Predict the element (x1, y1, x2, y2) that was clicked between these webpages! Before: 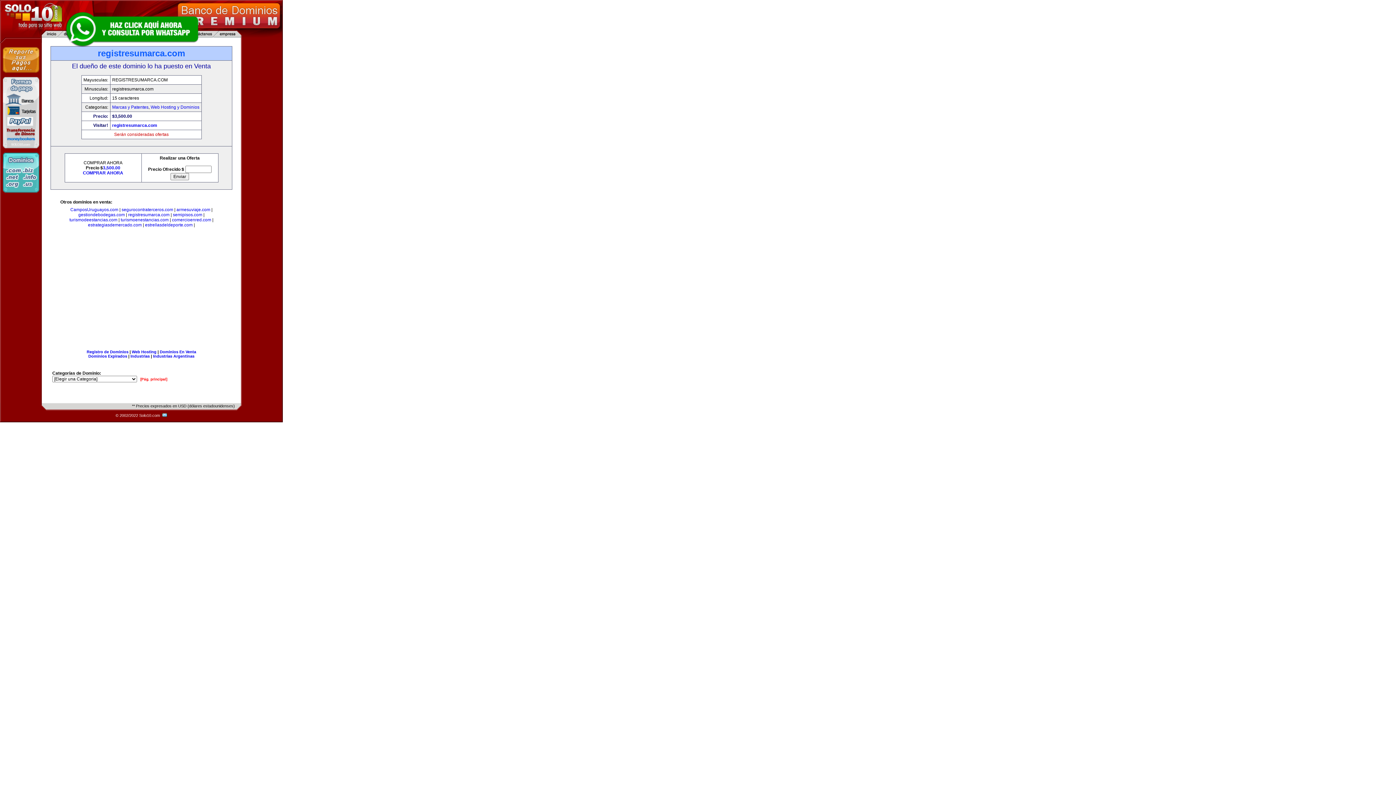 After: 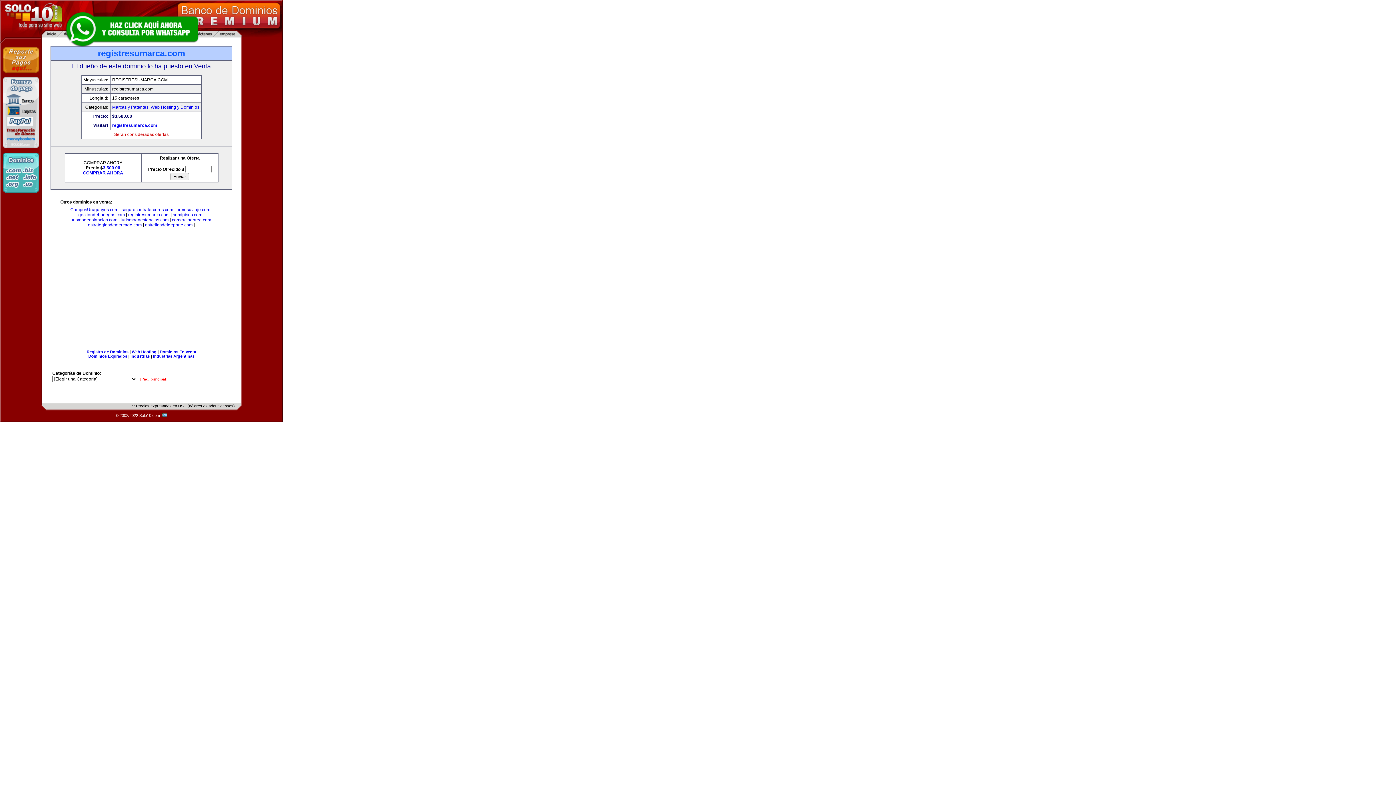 Action: label: registresumarca.com bbox: (128, 212, 169, 217)